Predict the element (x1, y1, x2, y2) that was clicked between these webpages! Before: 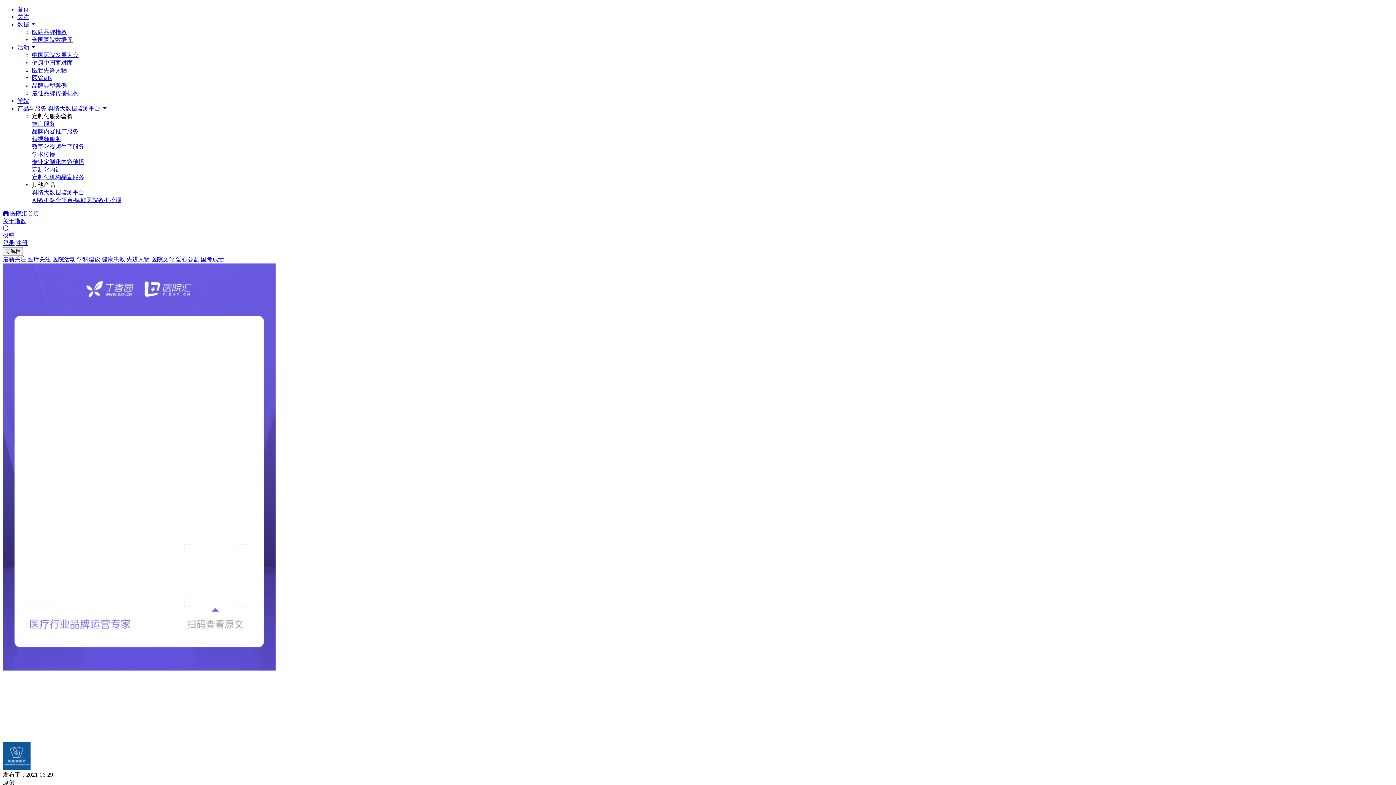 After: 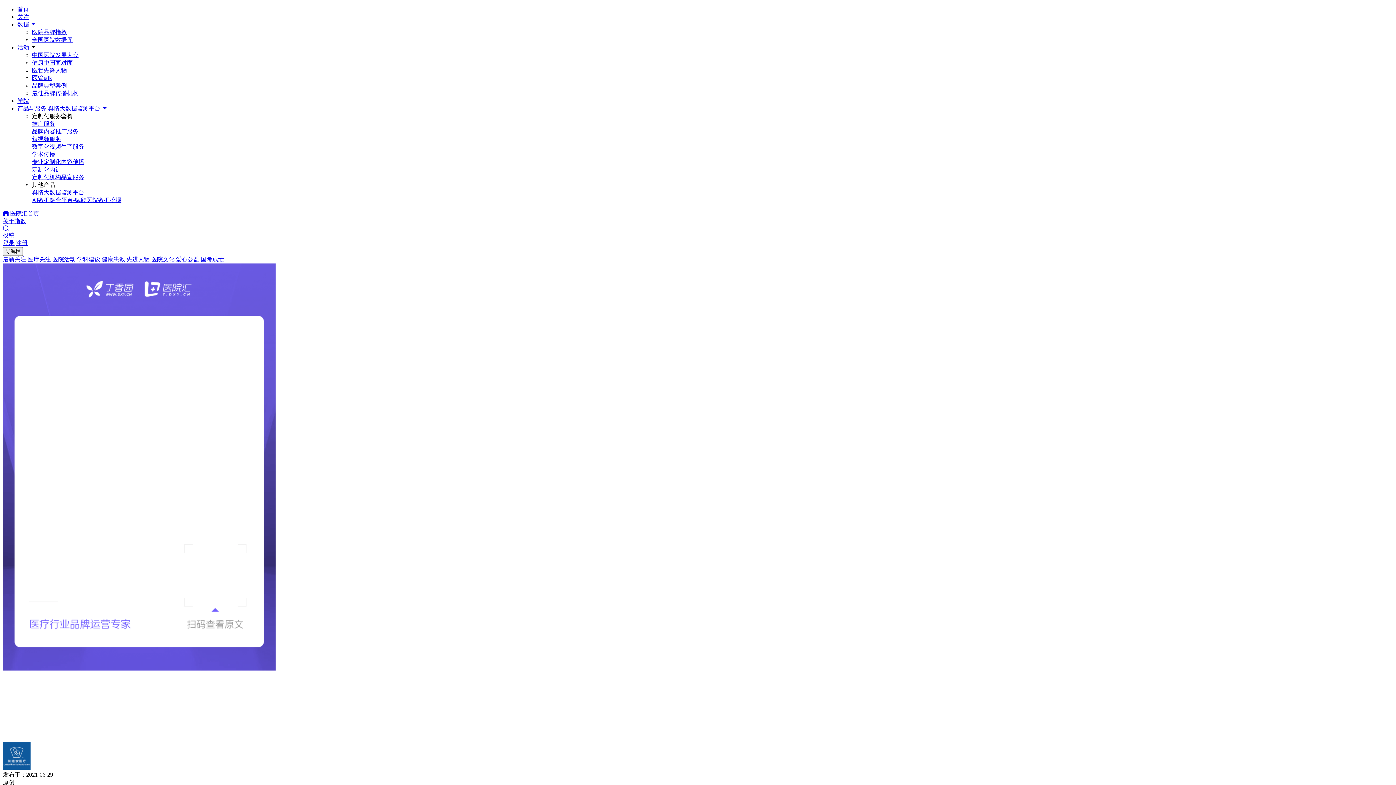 Action: label: 推广服务
品牌内容推广服务 bbox: (32, 120, 1393, 135)